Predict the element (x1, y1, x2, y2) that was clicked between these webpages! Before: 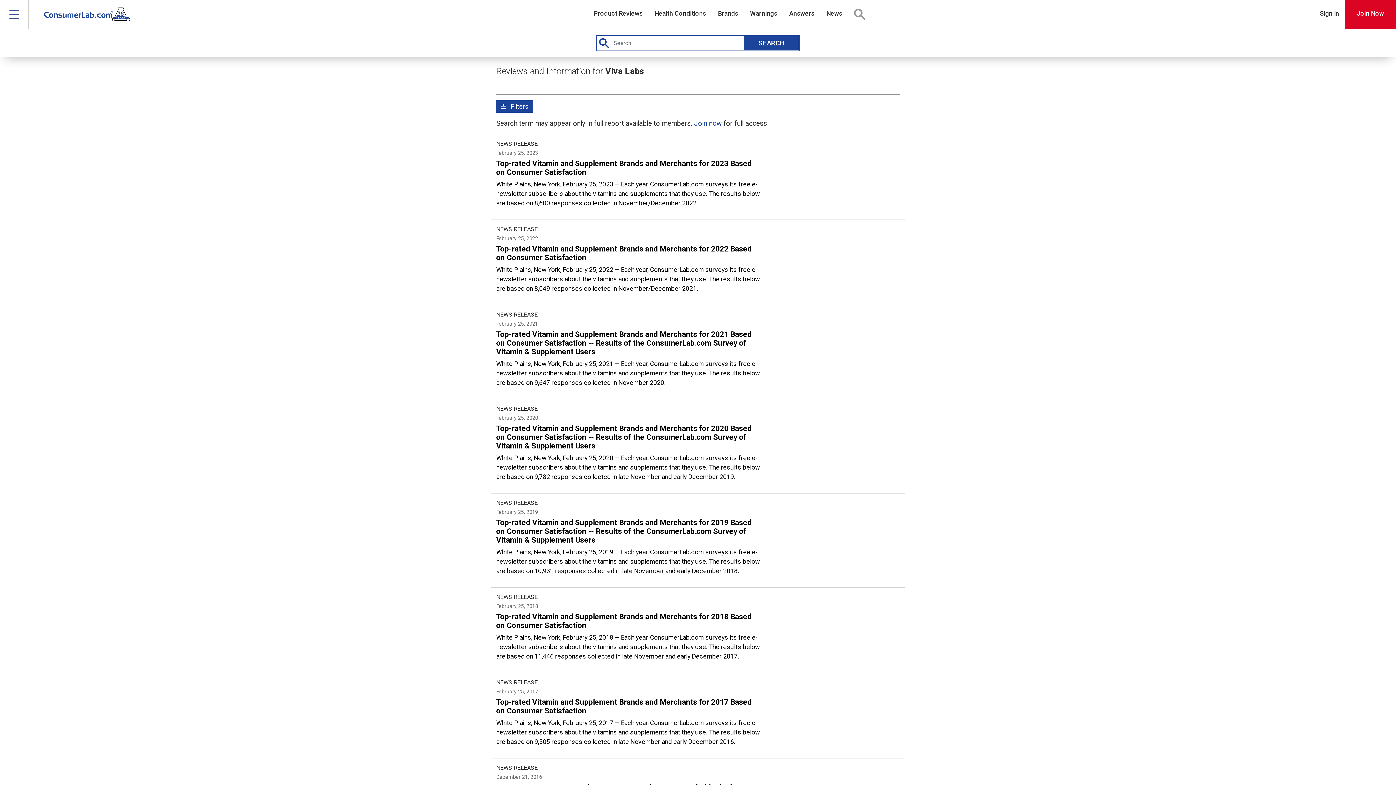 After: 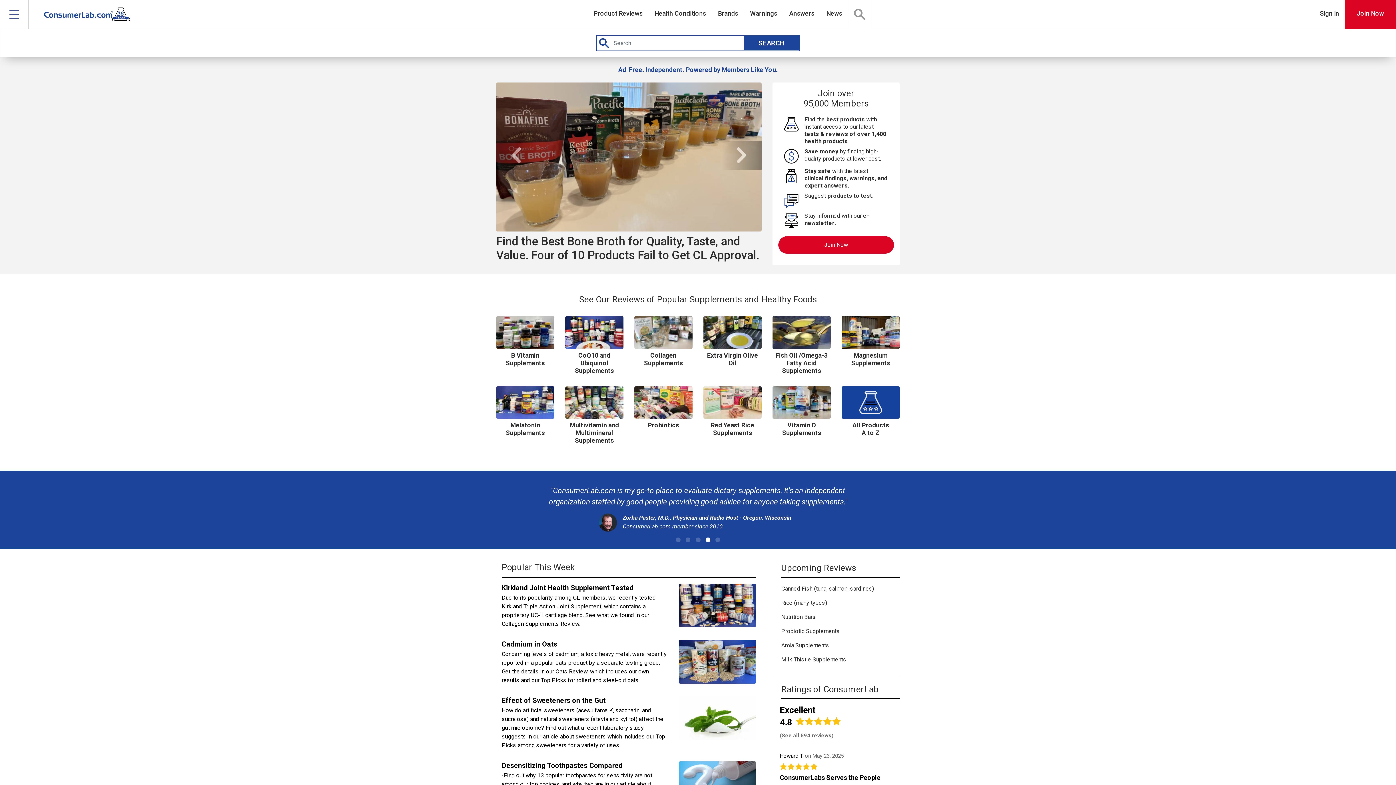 Action: bbox: (43, 7, 130, 21)